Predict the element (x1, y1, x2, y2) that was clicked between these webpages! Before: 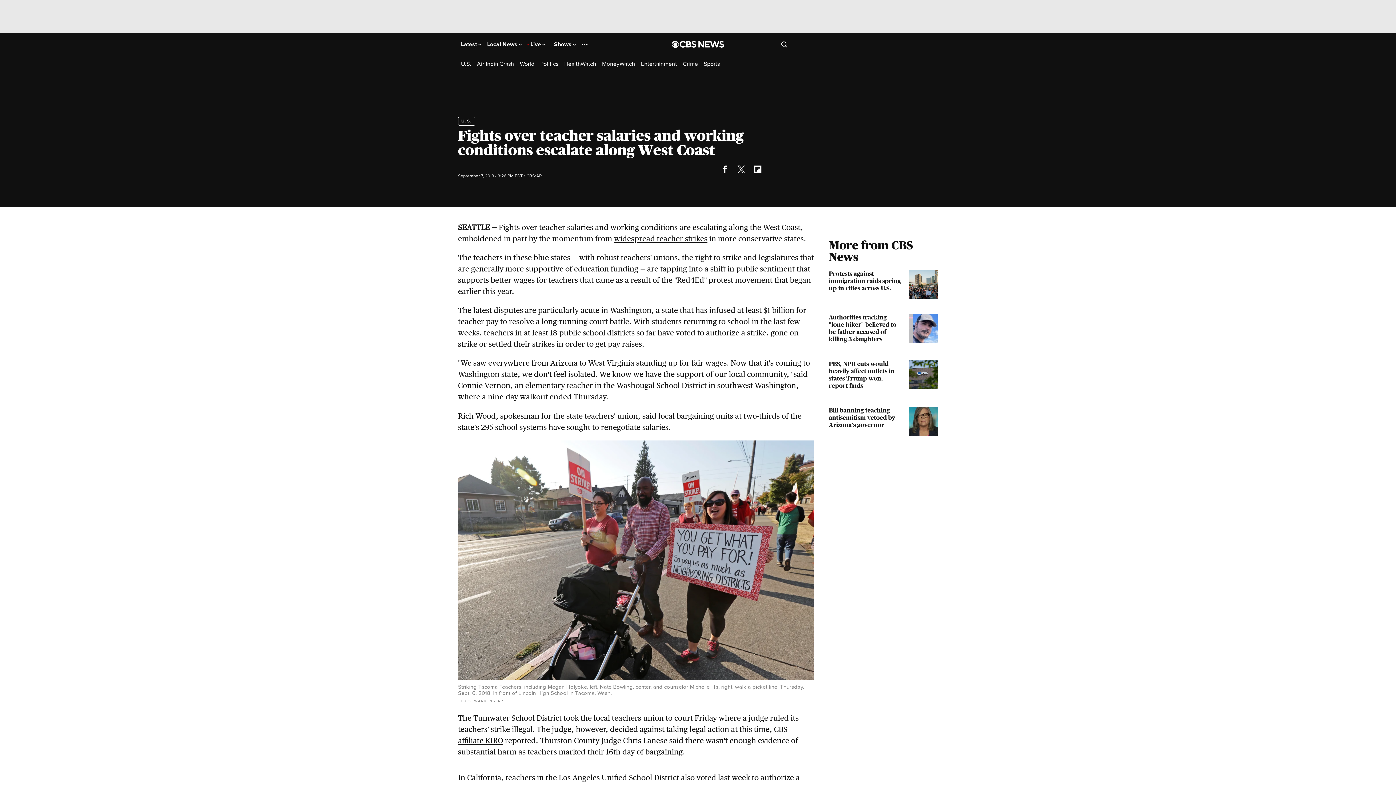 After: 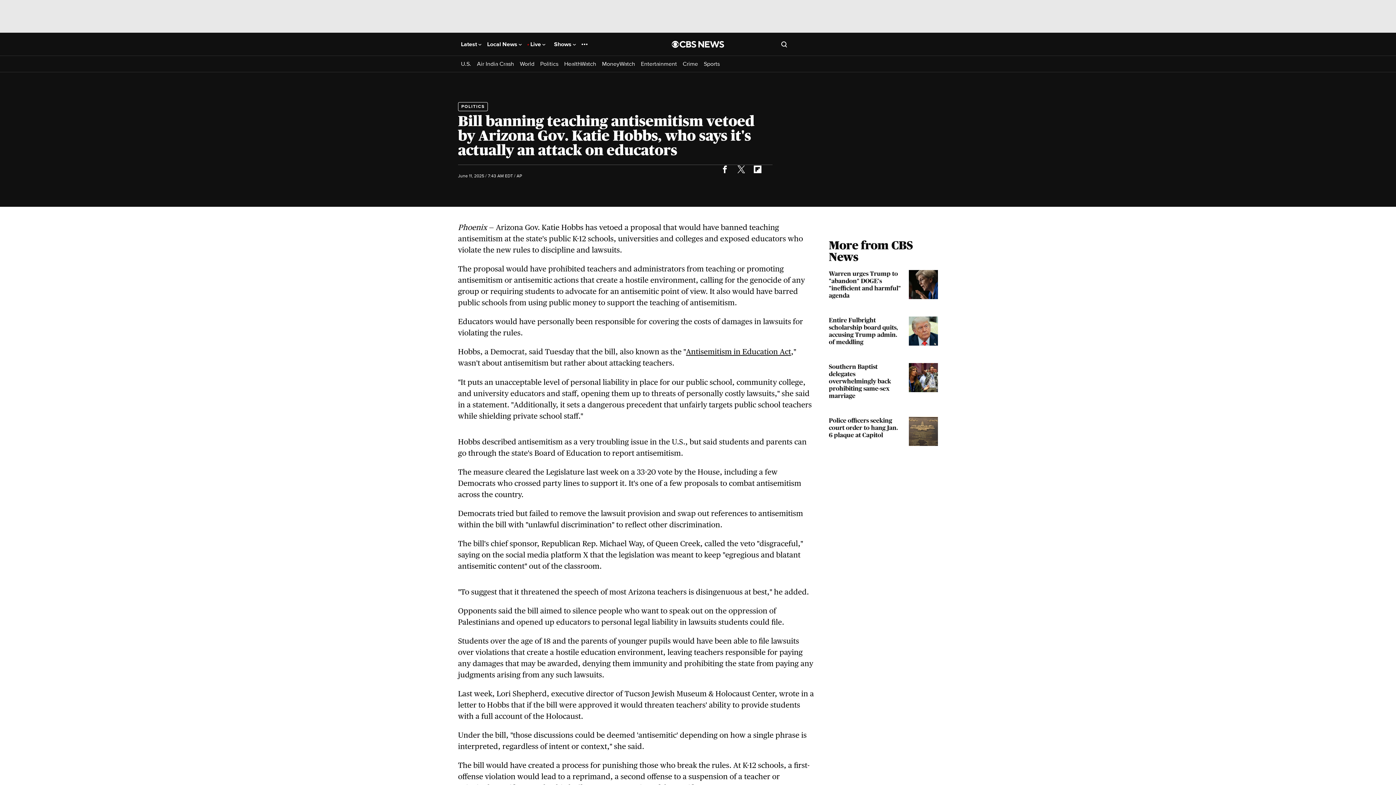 Action: label: Bill banning teaching antisemitism vetoed by Arizona's governor bbox: (829, 406, 938, 436)